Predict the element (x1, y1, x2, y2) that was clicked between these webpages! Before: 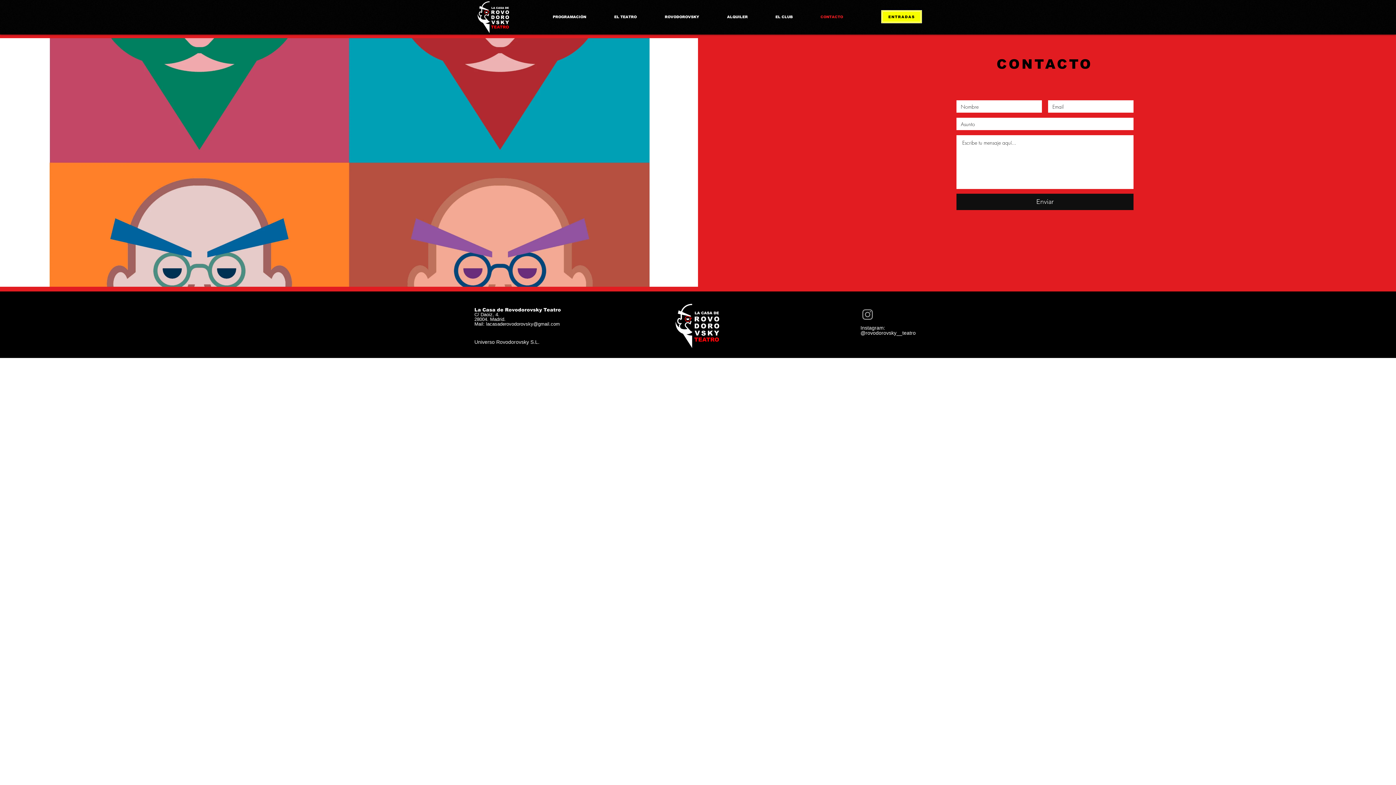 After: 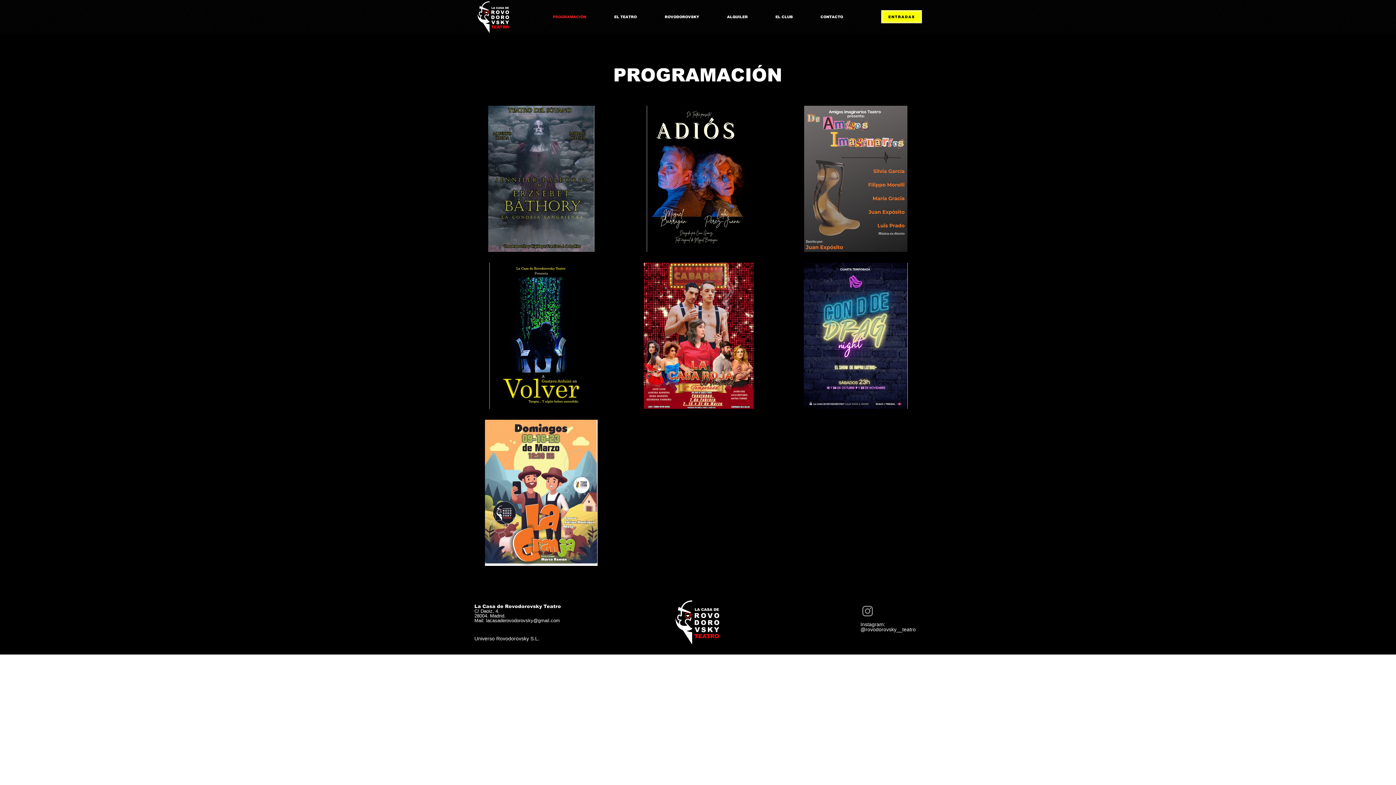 Action: bbox: (538, 8, 600, 26) label: PROGRAMACIÓN